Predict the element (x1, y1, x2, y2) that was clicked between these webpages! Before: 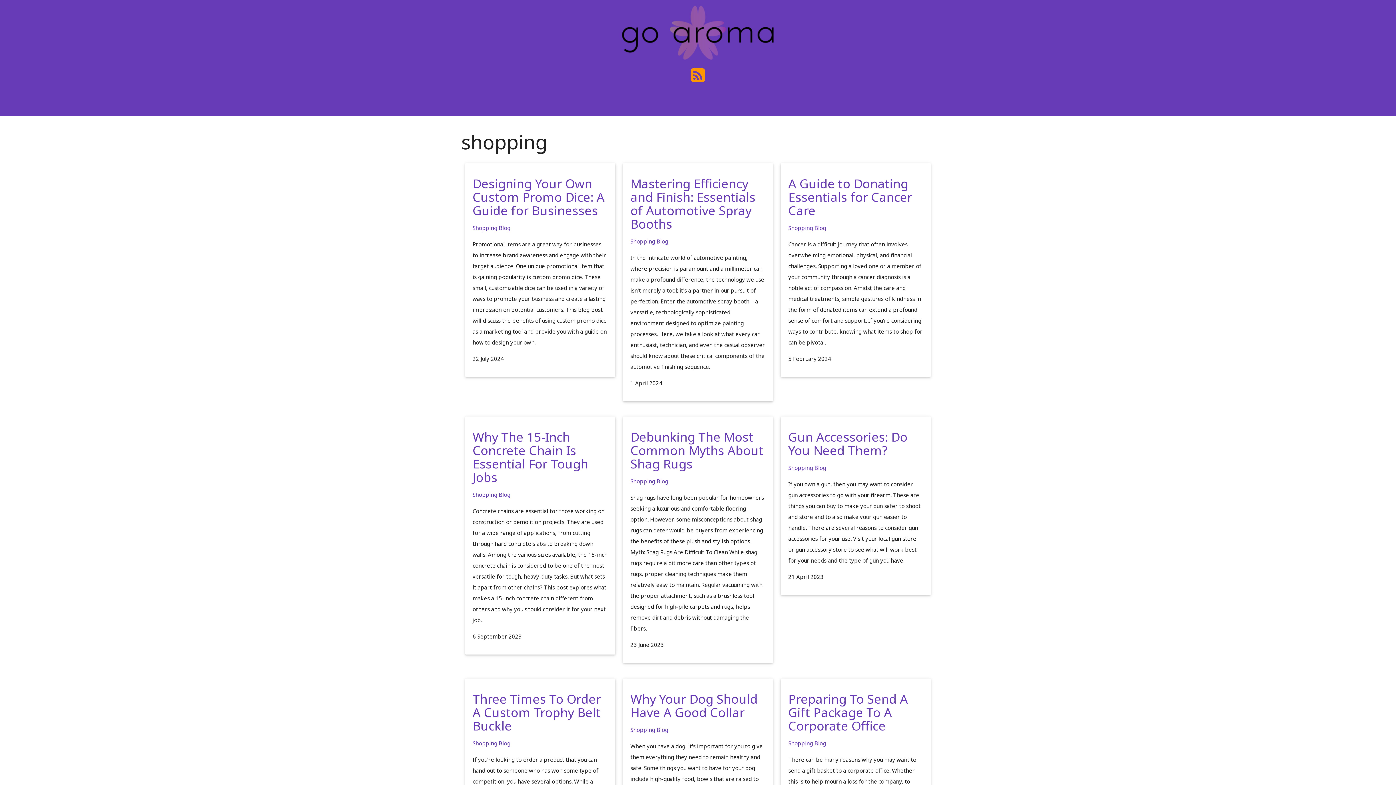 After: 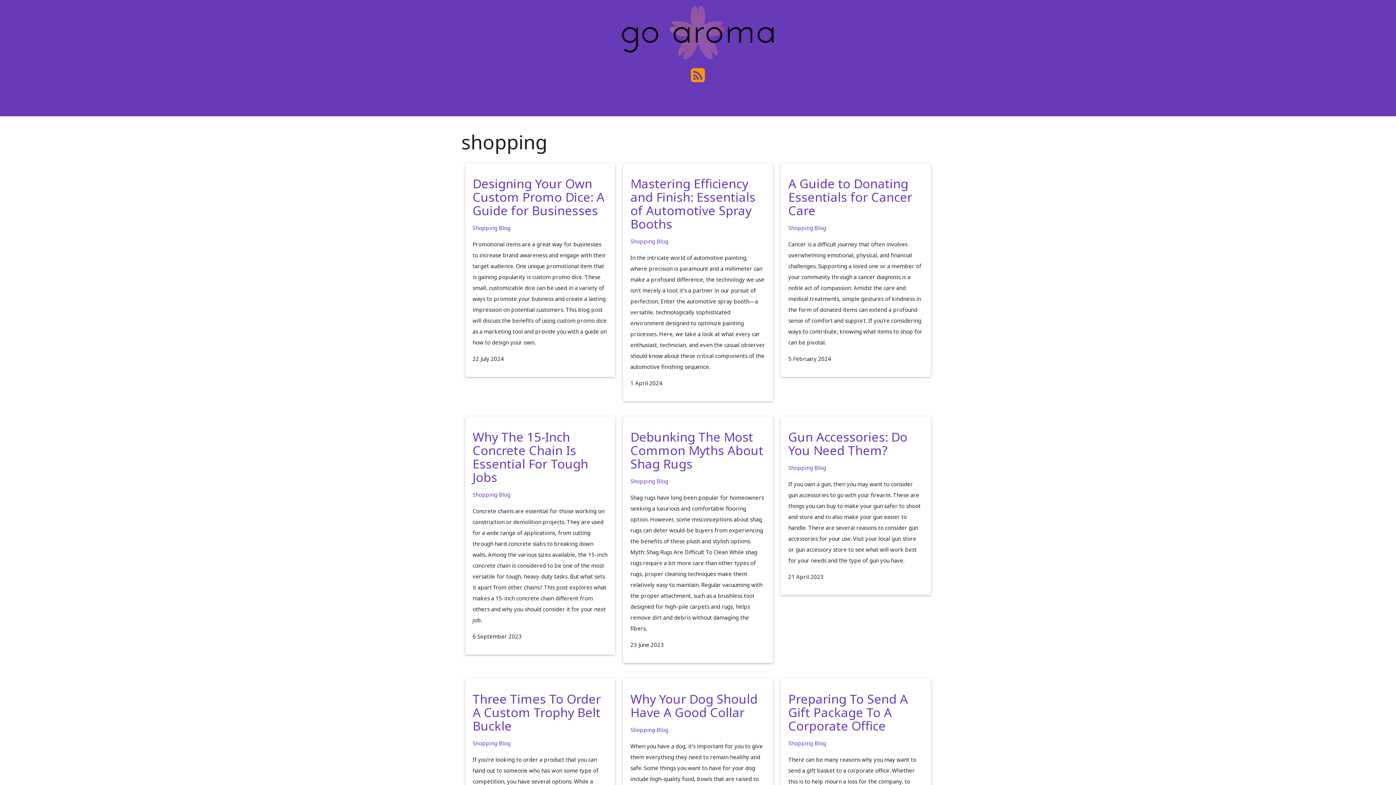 Action: label: Shopping bbox: (788, 224, 813, 231)